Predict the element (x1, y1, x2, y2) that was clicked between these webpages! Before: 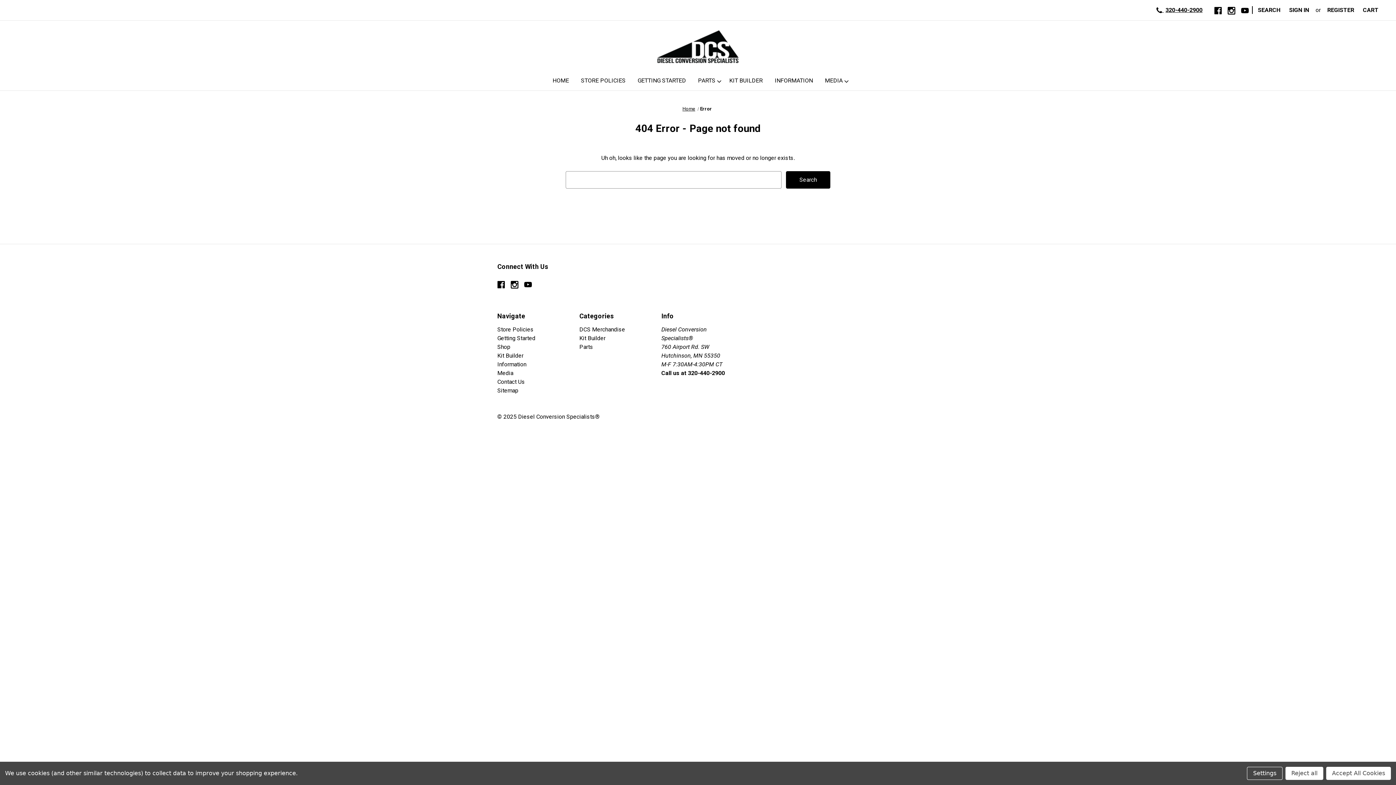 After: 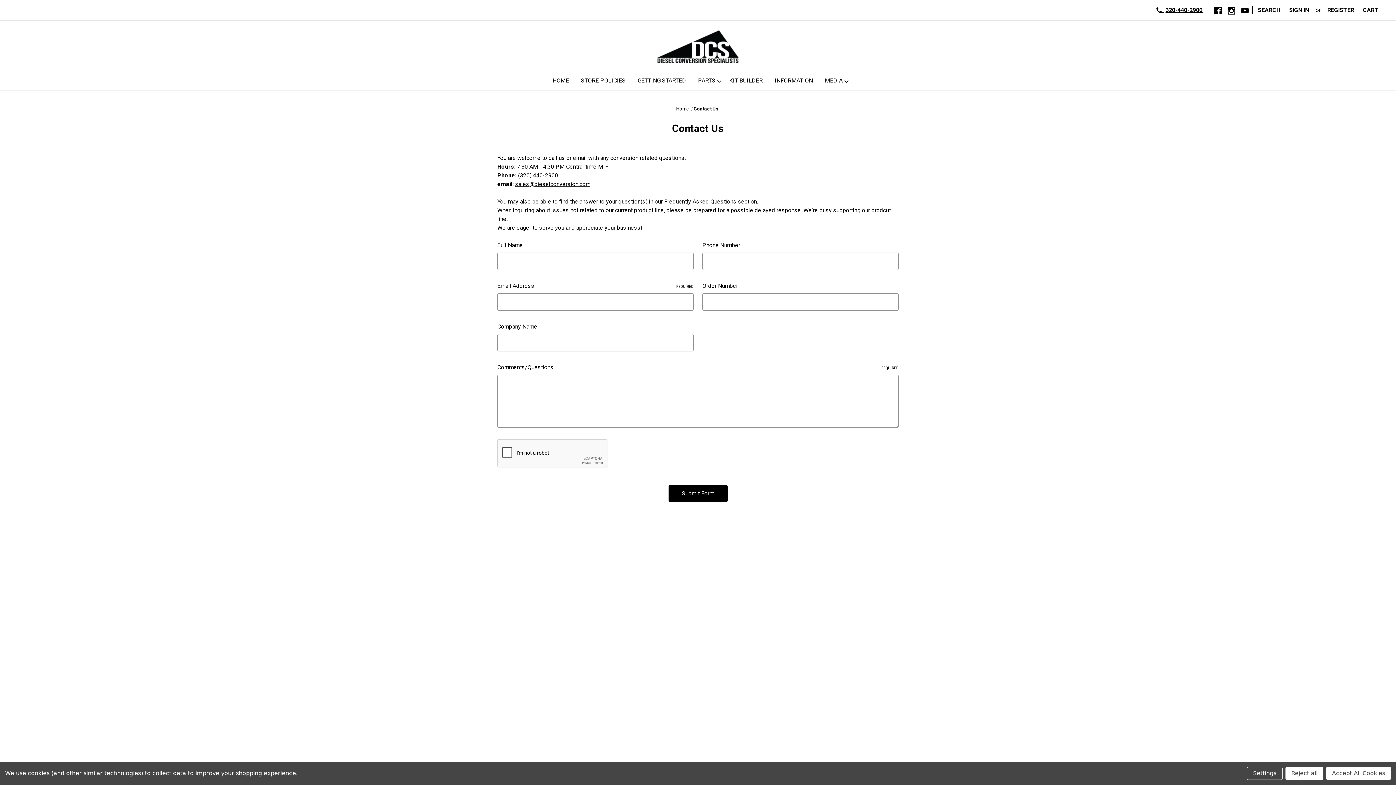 Action: bbox: (497, 378, 525, 385) label: Contact Us